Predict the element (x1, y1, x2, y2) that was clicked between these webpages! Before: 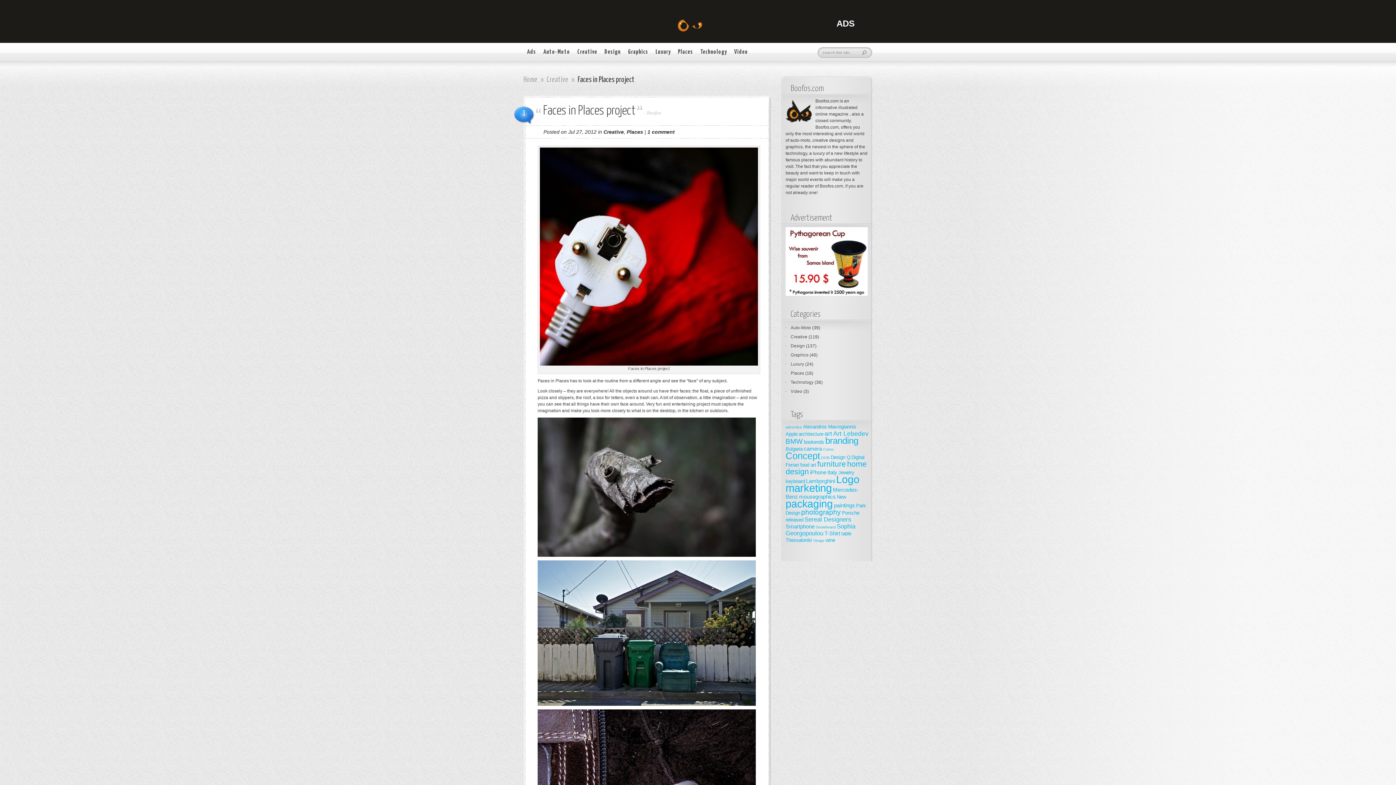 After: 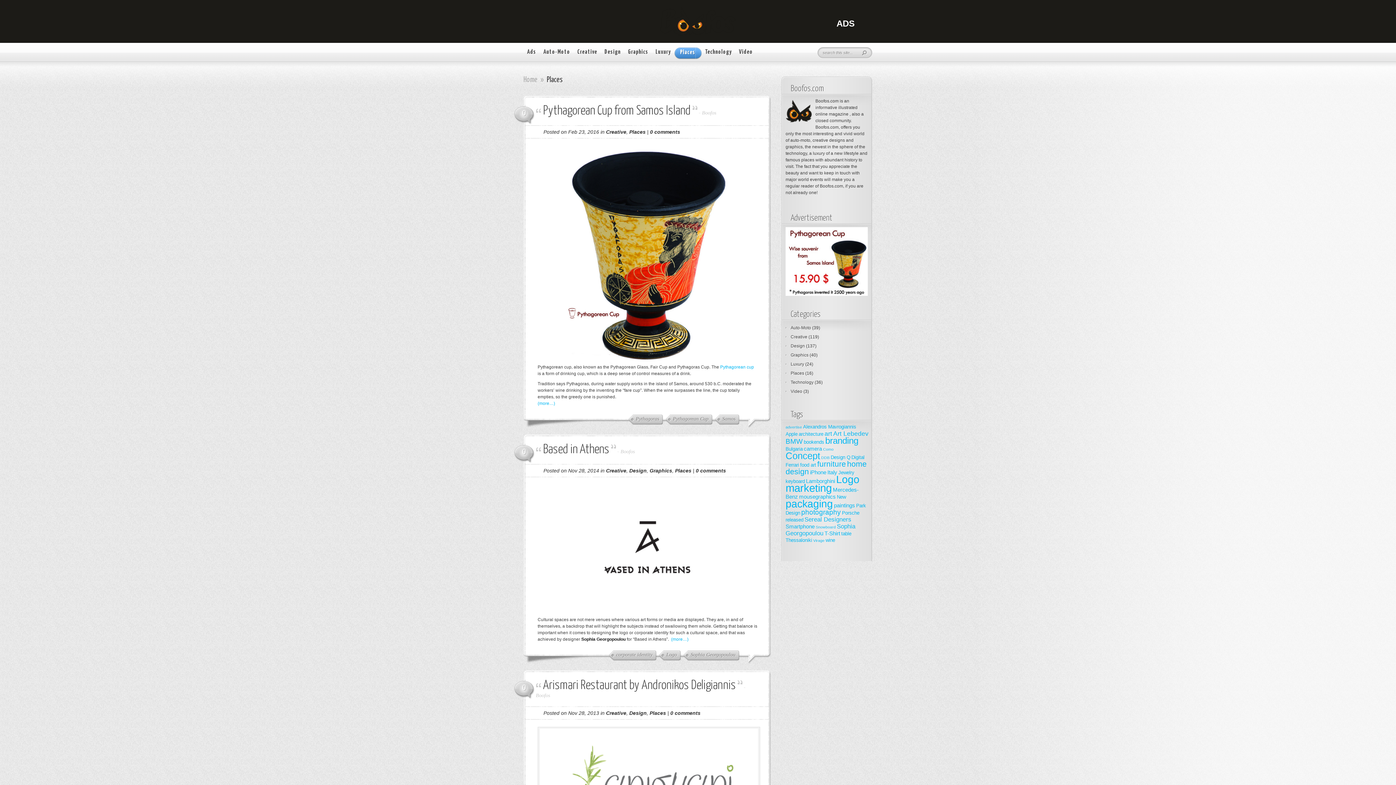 Action: label: Places bbox: (790, 370, 804, 376)